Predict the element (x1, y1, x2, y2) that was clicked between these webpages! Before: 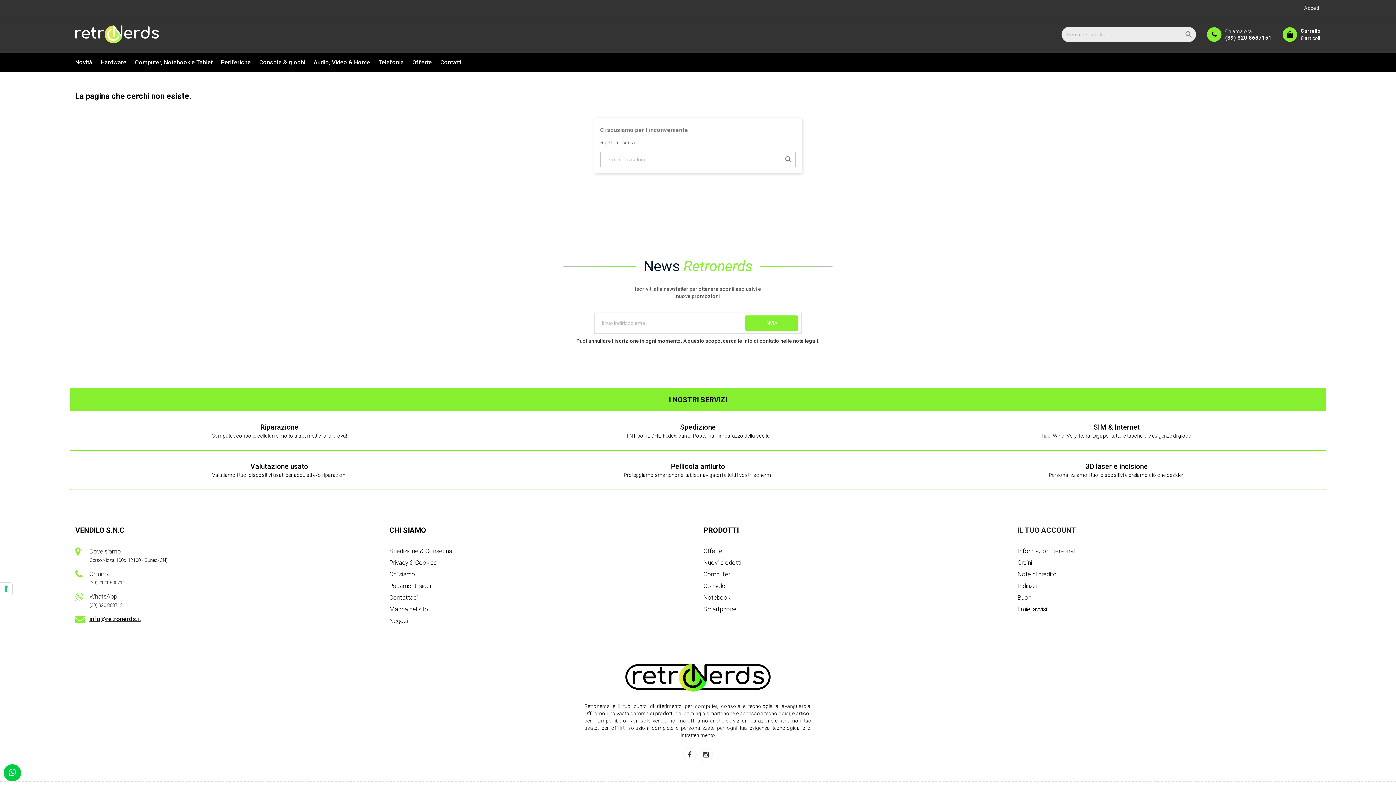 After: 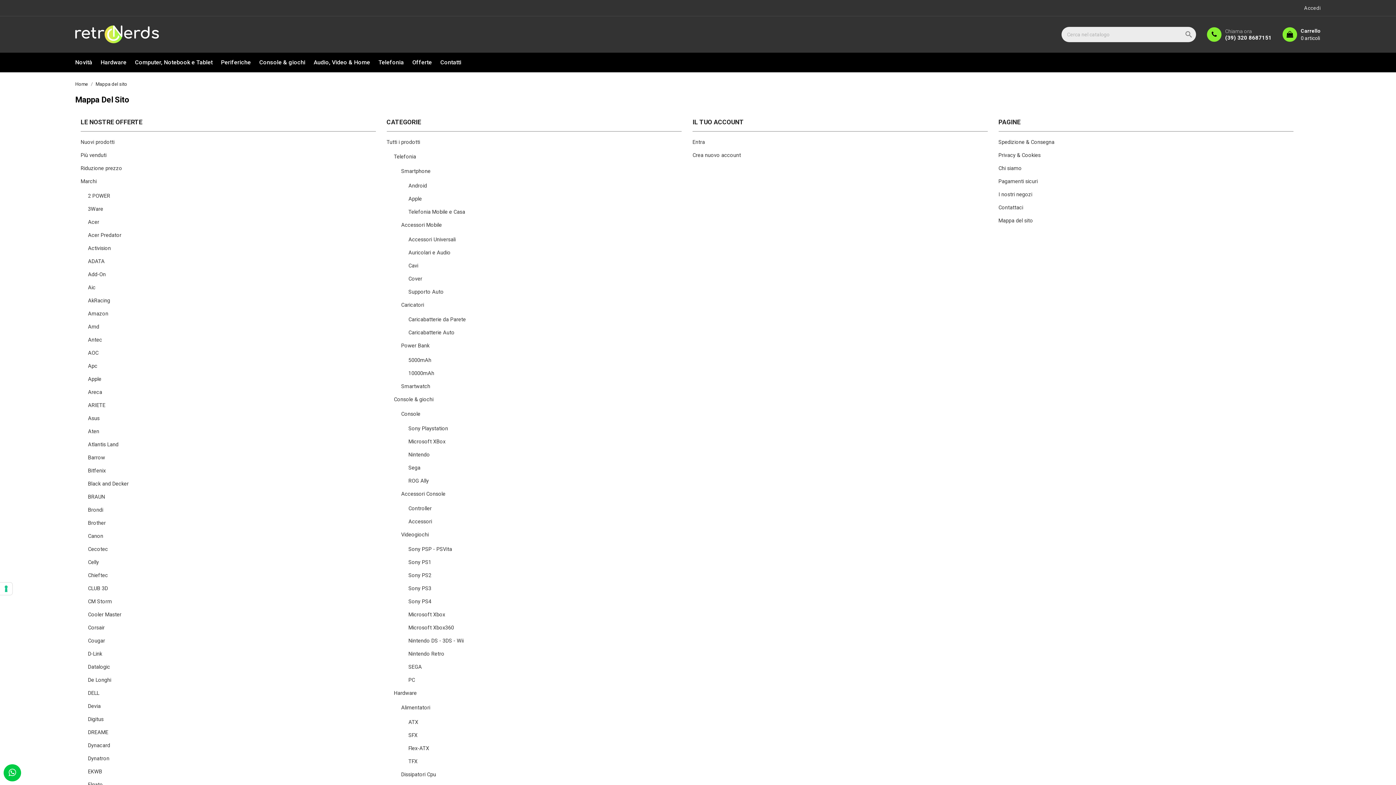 Action: label: Mappa del sito bbox: (389, 605, 692, 613)